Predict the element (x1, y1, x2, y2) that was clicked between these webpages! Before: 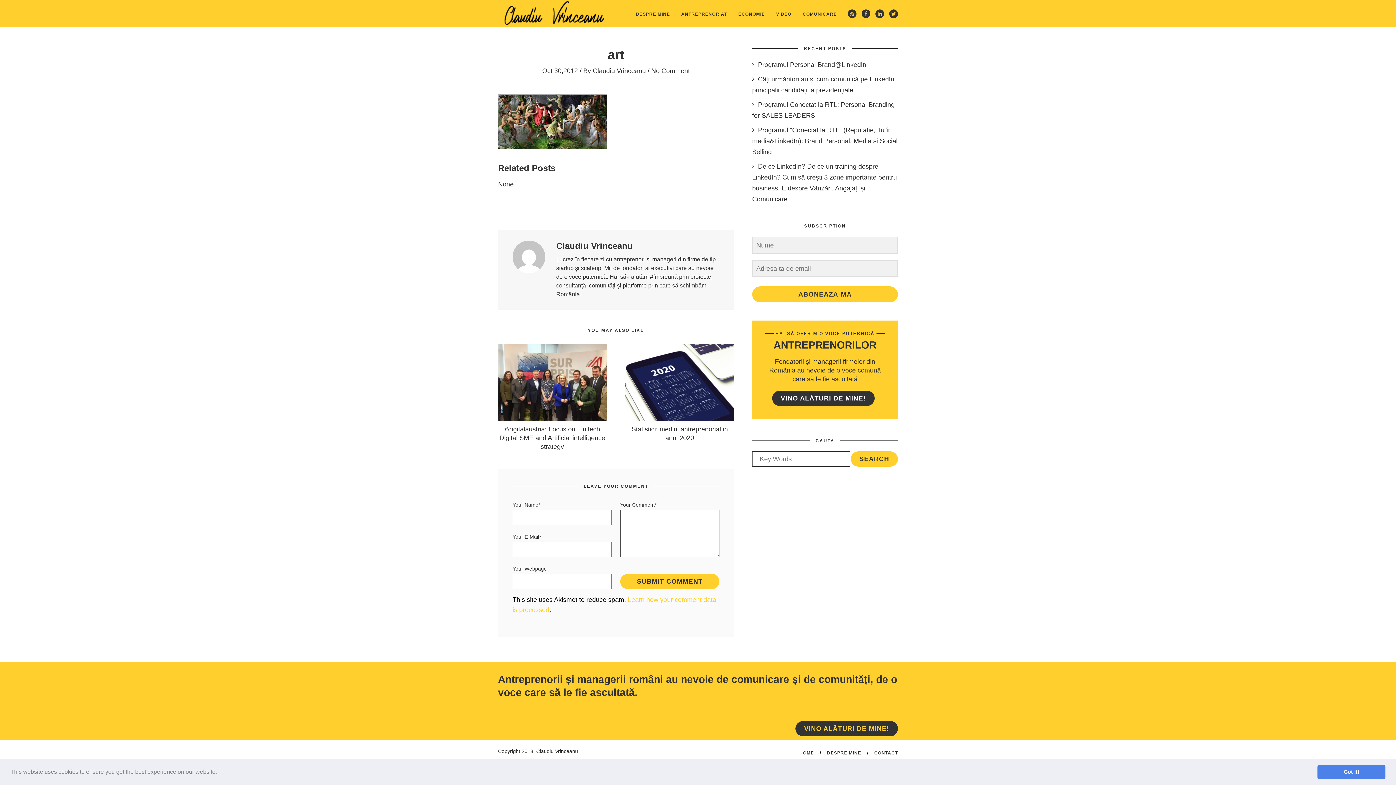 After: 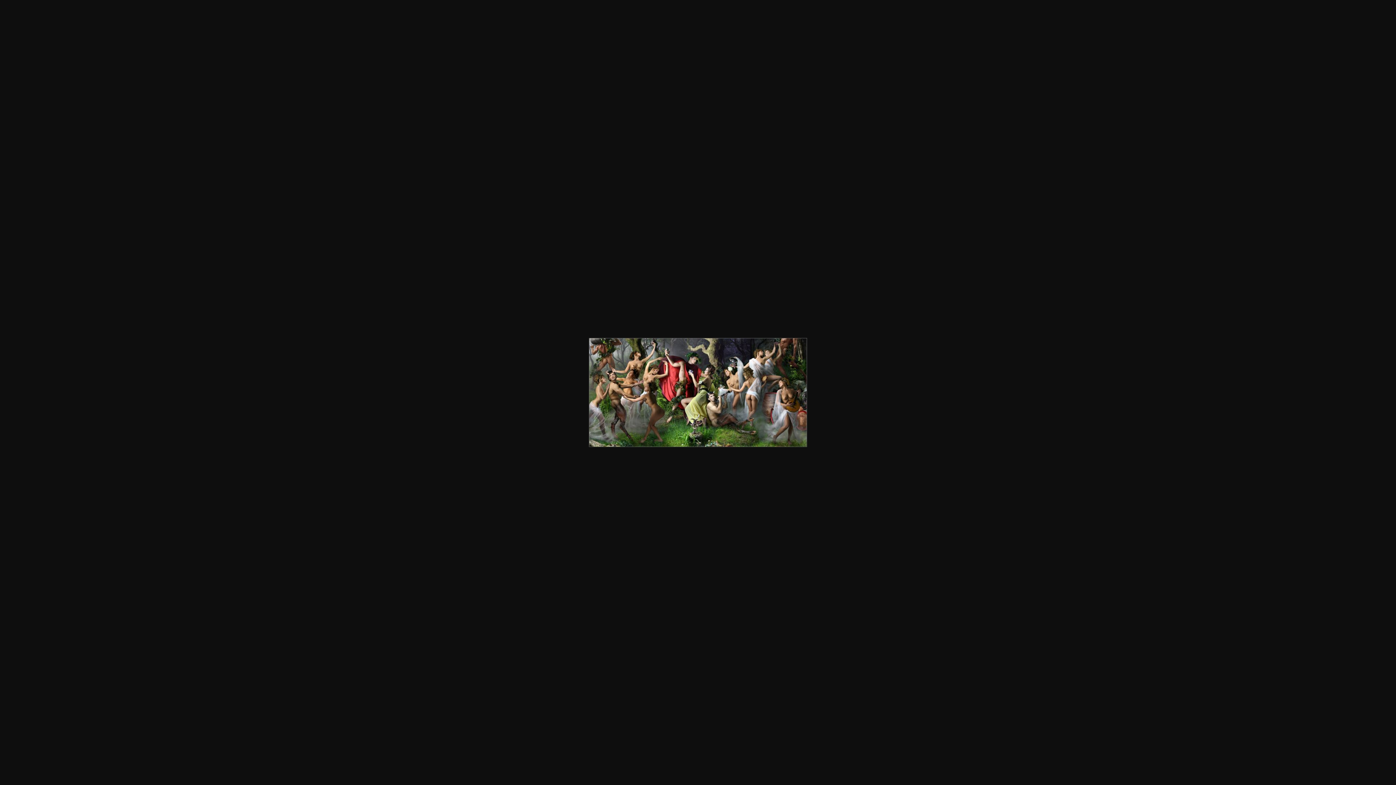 Action: bbox: (498, 143, 607, 150)